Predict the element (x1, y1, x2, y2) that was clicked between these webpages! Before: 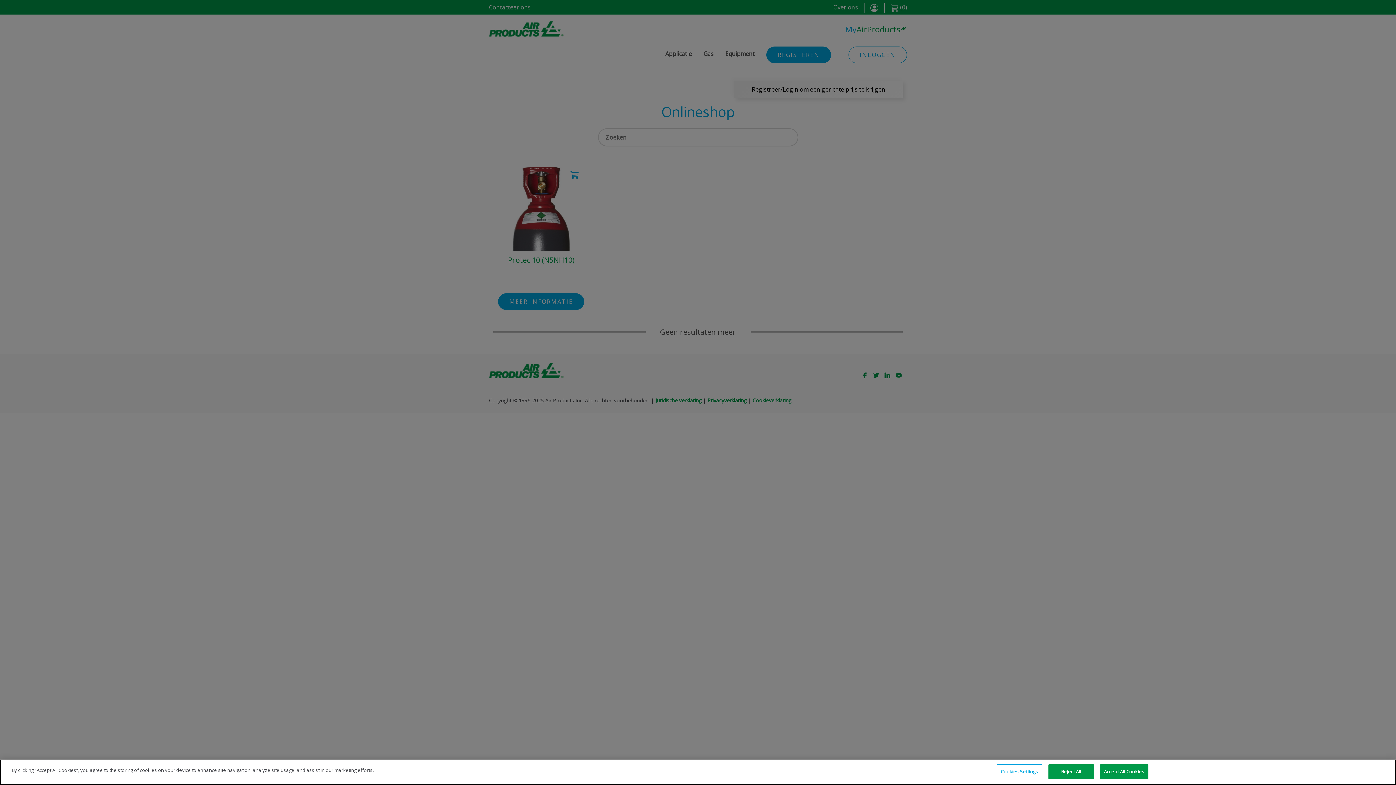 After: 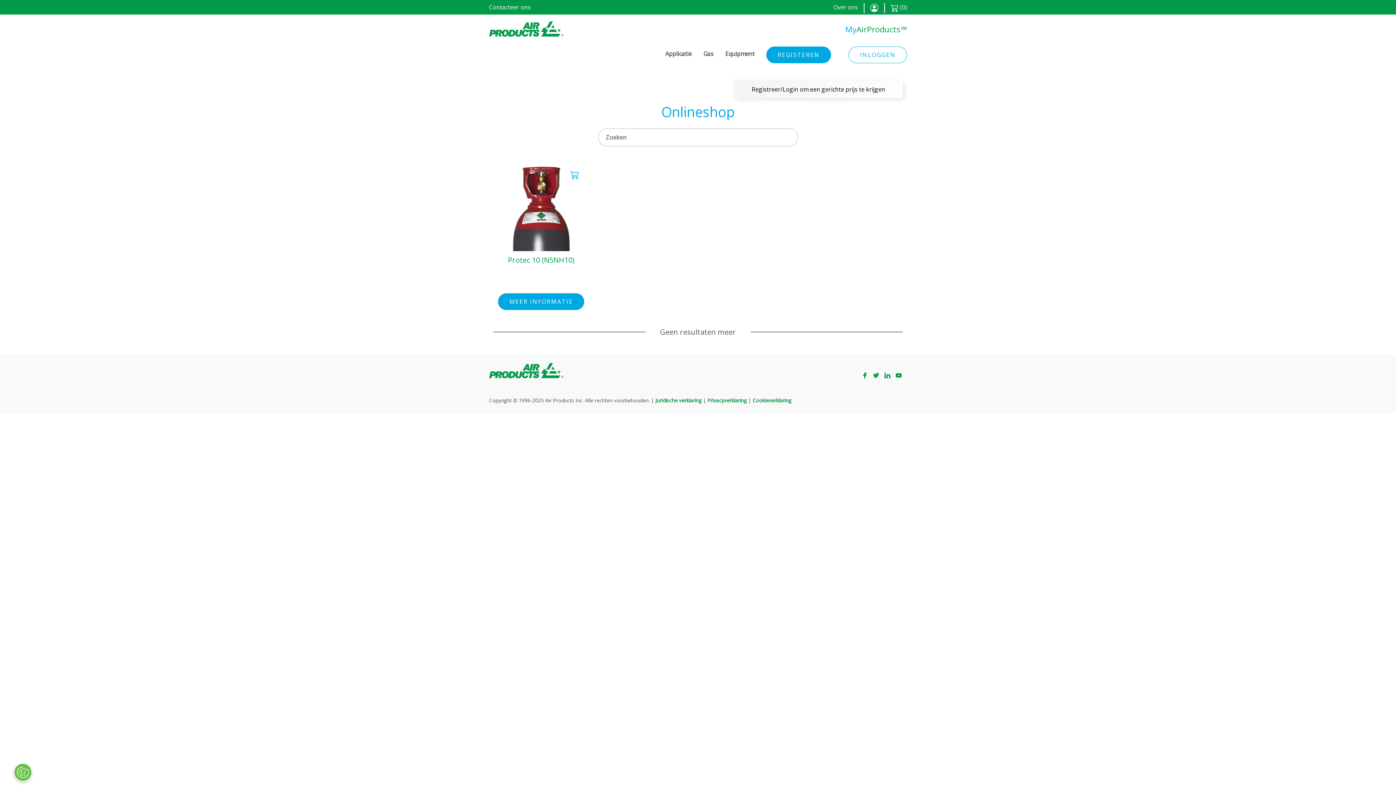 Action: bbox: (1100, 764, 1148, 779) label: Accept All Cookies